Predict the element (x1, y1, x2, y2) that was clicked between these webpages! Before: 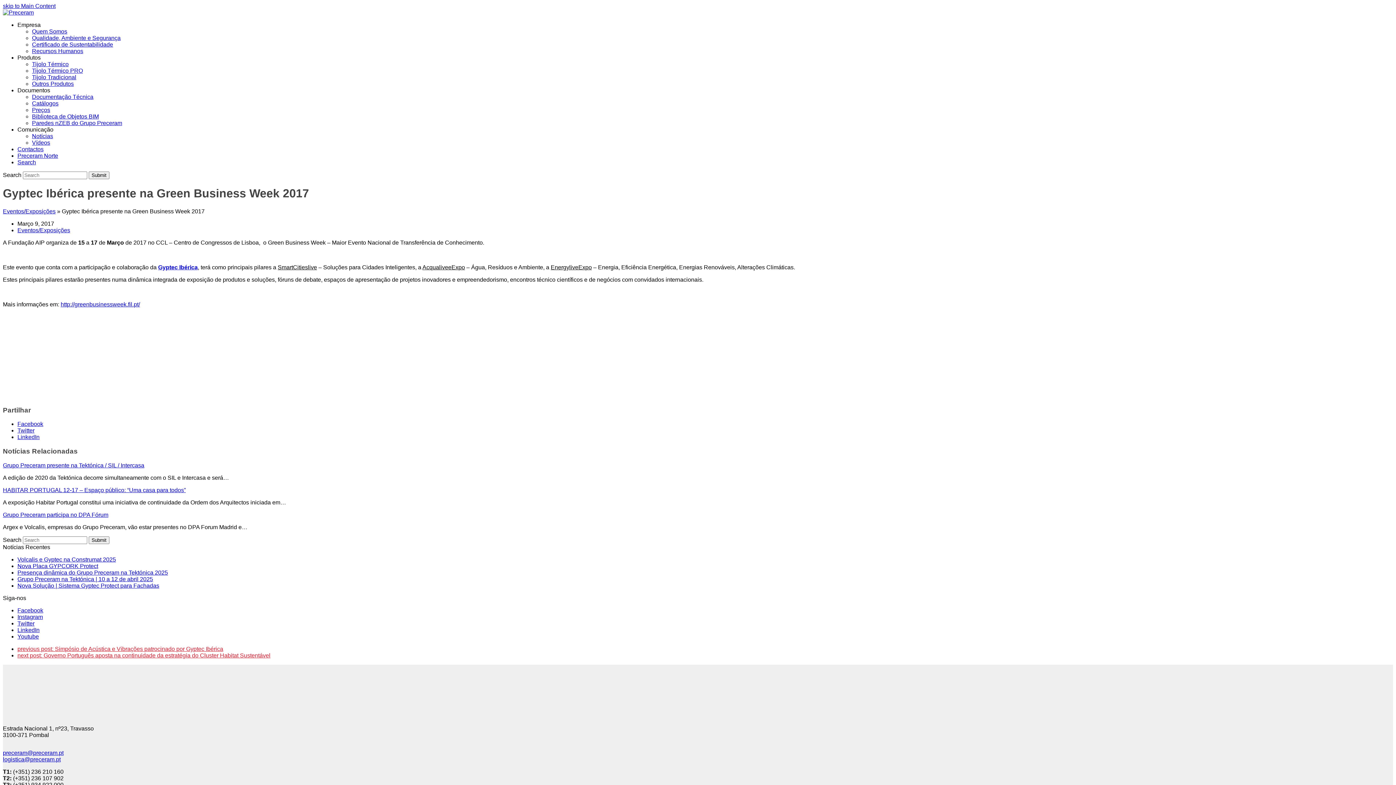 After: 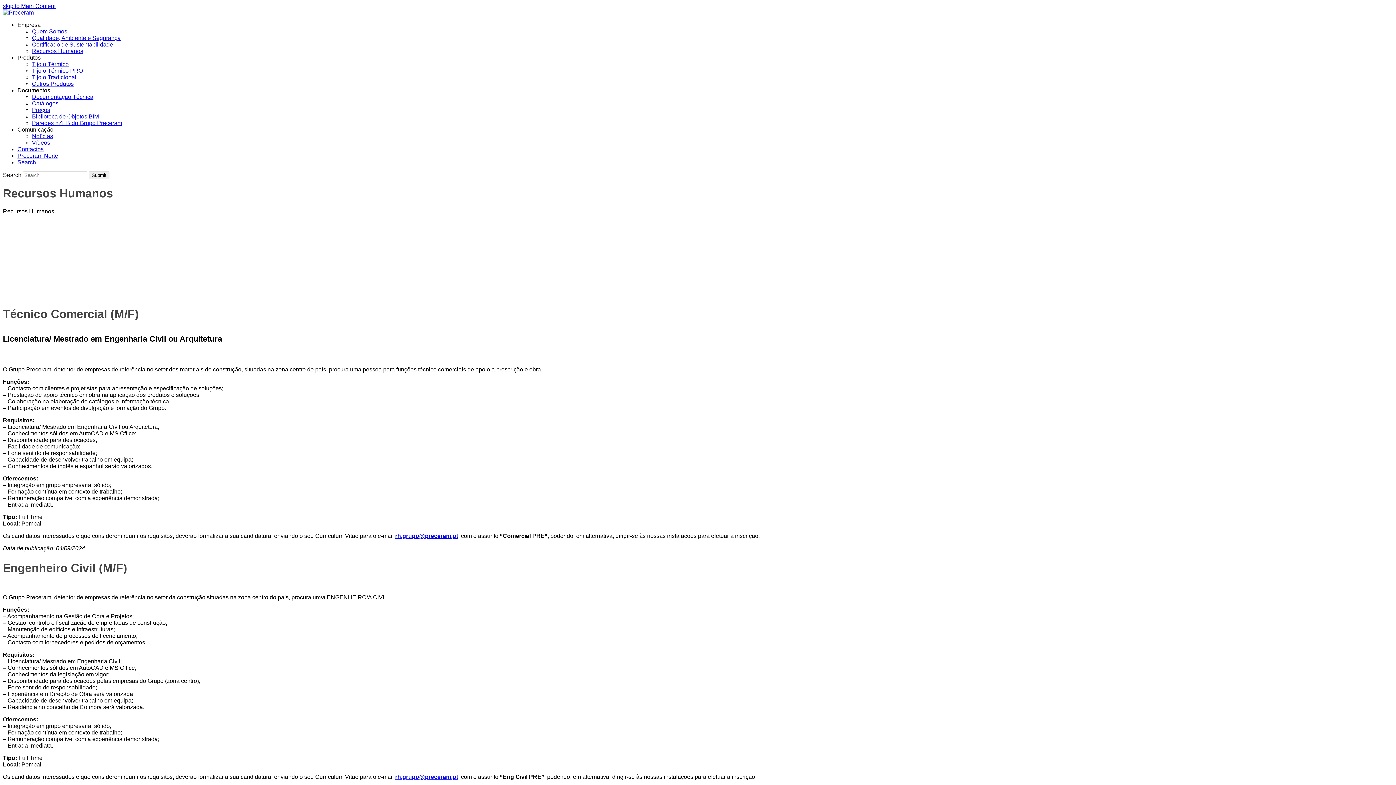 Action: label: Recursos Humanos bbox: (32, 48, 83, 54)